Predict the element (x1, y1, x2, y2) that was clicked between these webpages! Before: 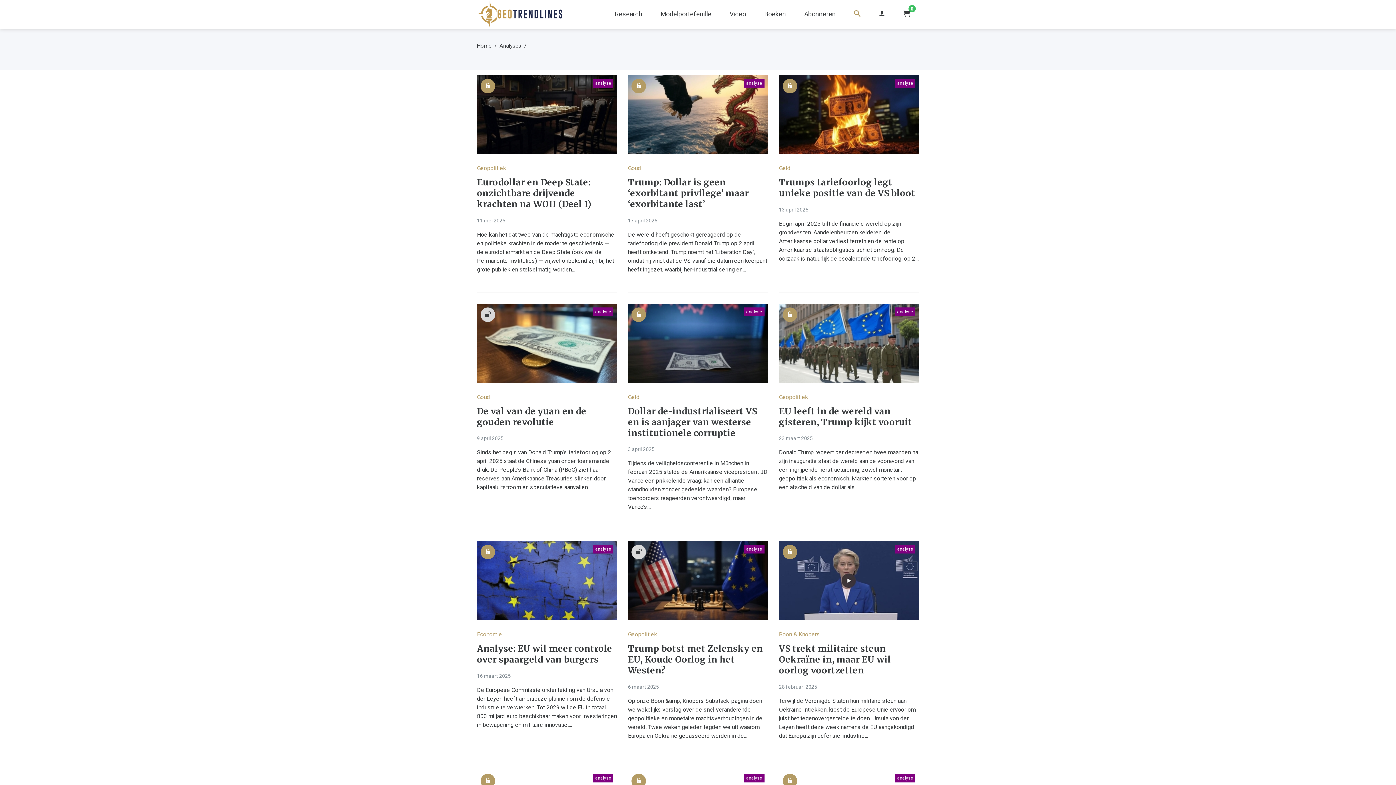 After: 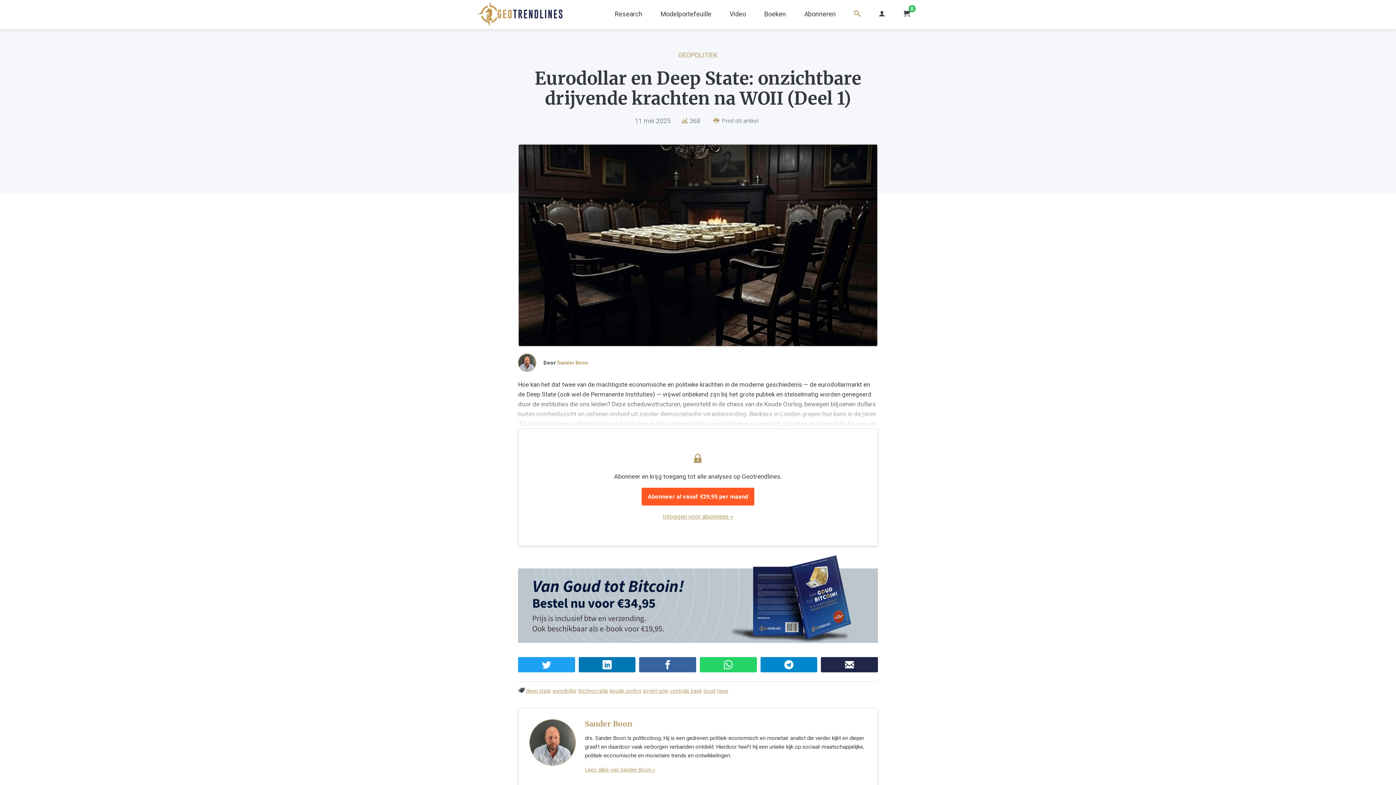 Action: label: Eurodollar en Deep State: onzichtbare drijvende krachten na WOII (Deel 1) bbox: (477, 177, 617, 209)